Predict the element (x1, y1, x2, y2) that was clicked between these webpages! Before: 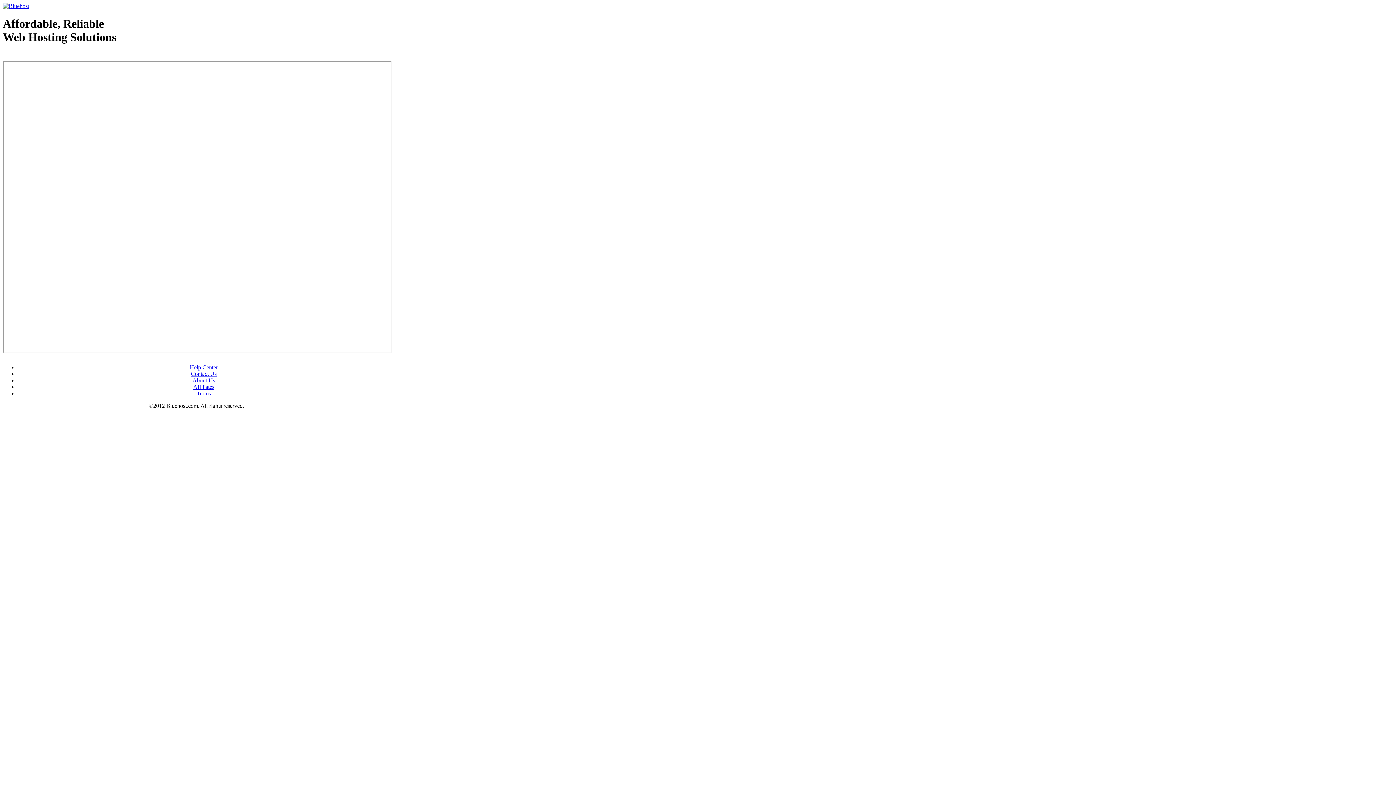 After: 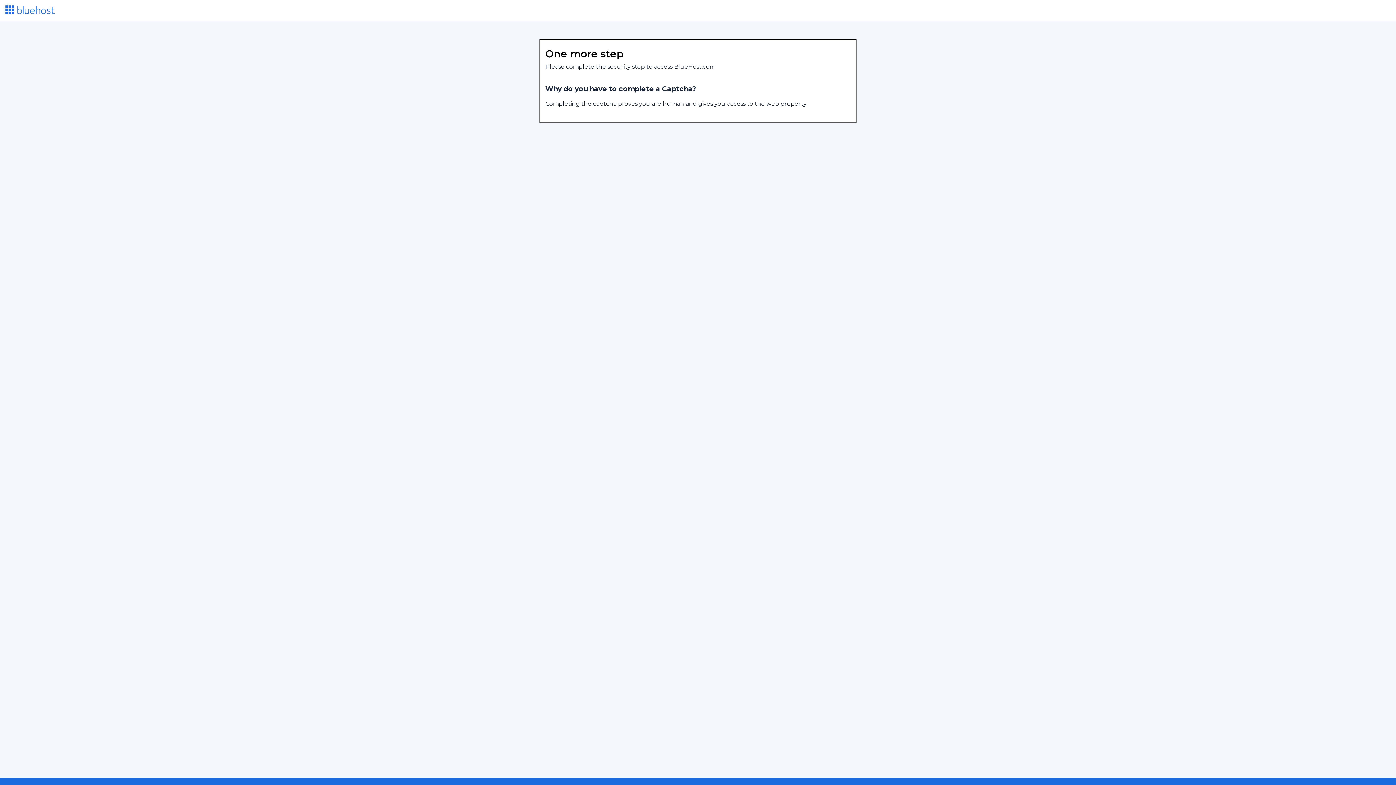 Action: bbox: (192, 377, 215, 383) label: About Us